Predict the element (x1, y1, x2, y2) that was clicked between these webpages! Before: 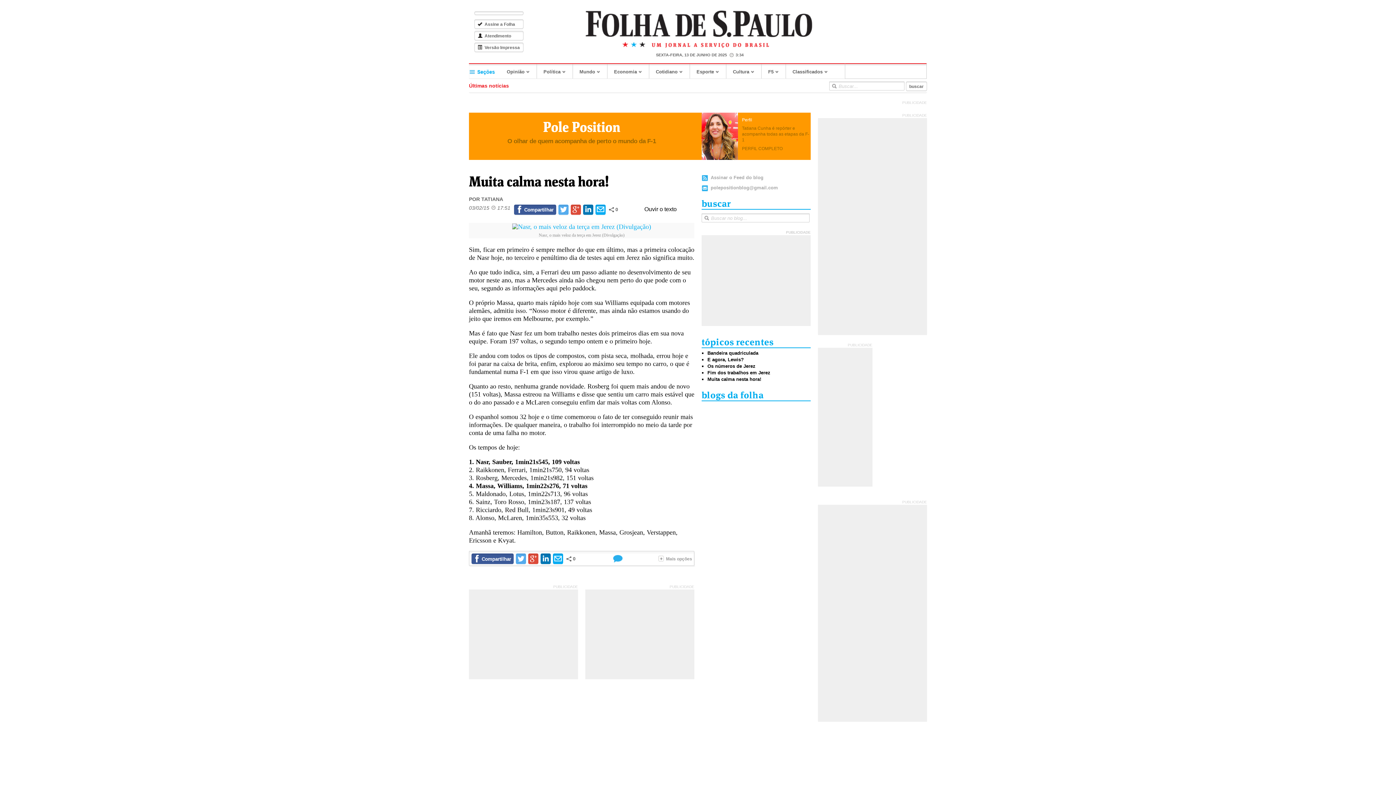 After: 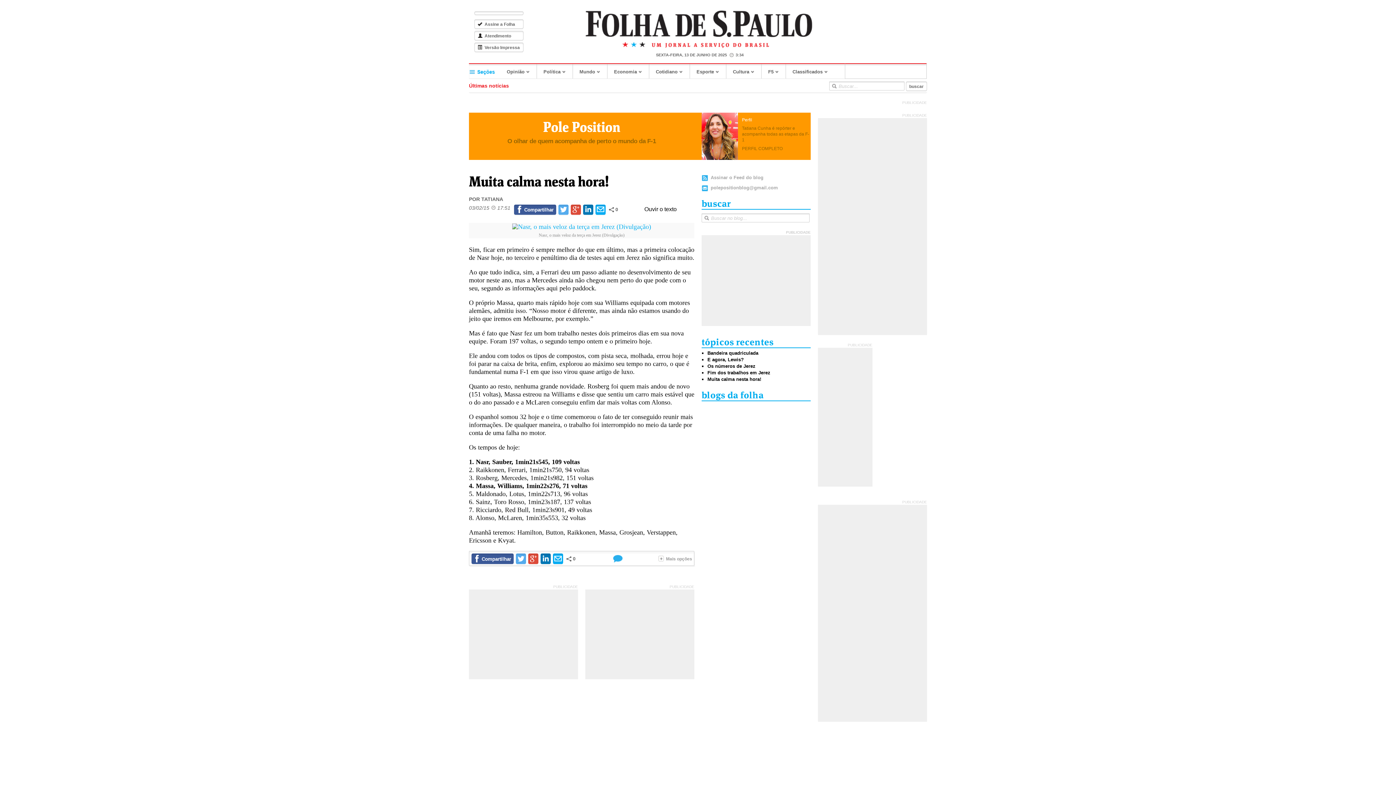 Action: bbox: (469, 63, 500, 78) label: Seções